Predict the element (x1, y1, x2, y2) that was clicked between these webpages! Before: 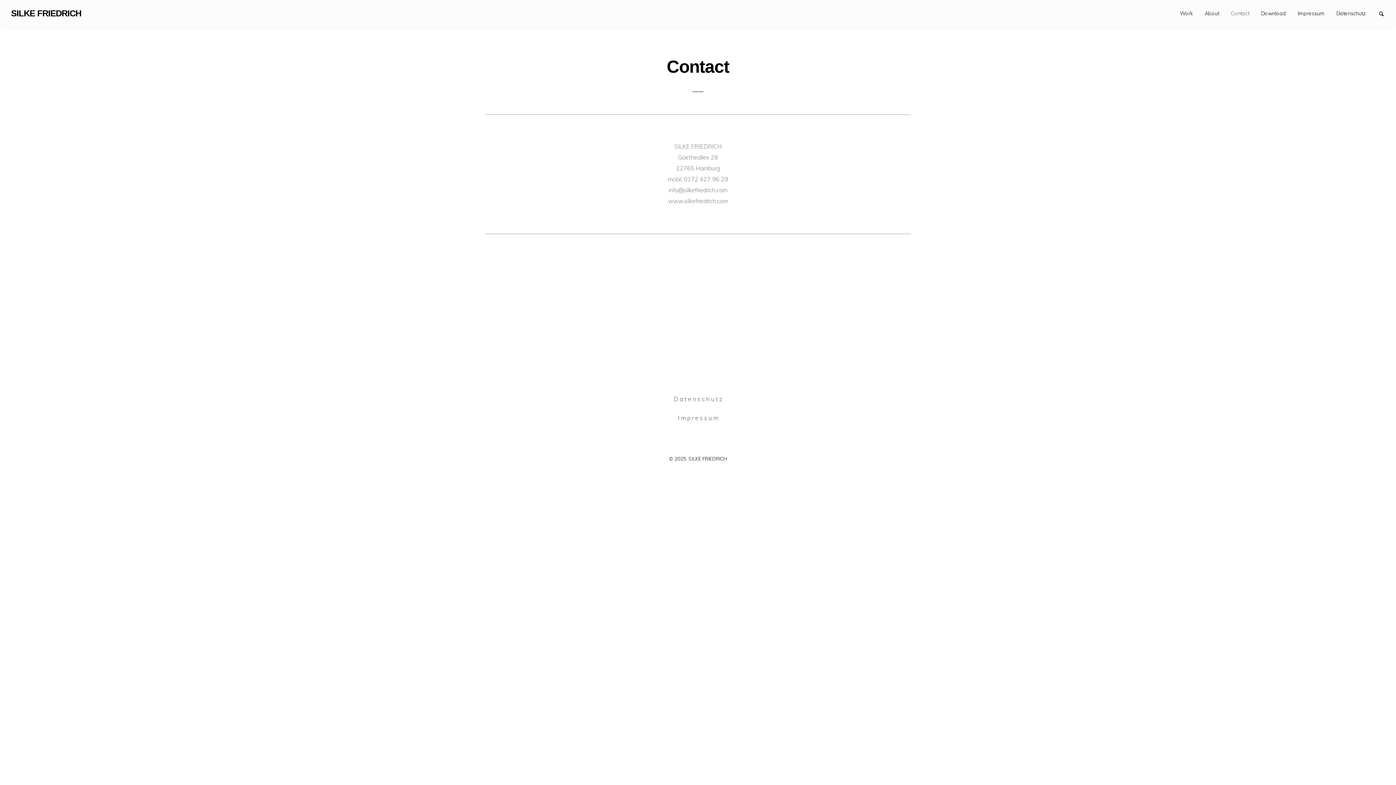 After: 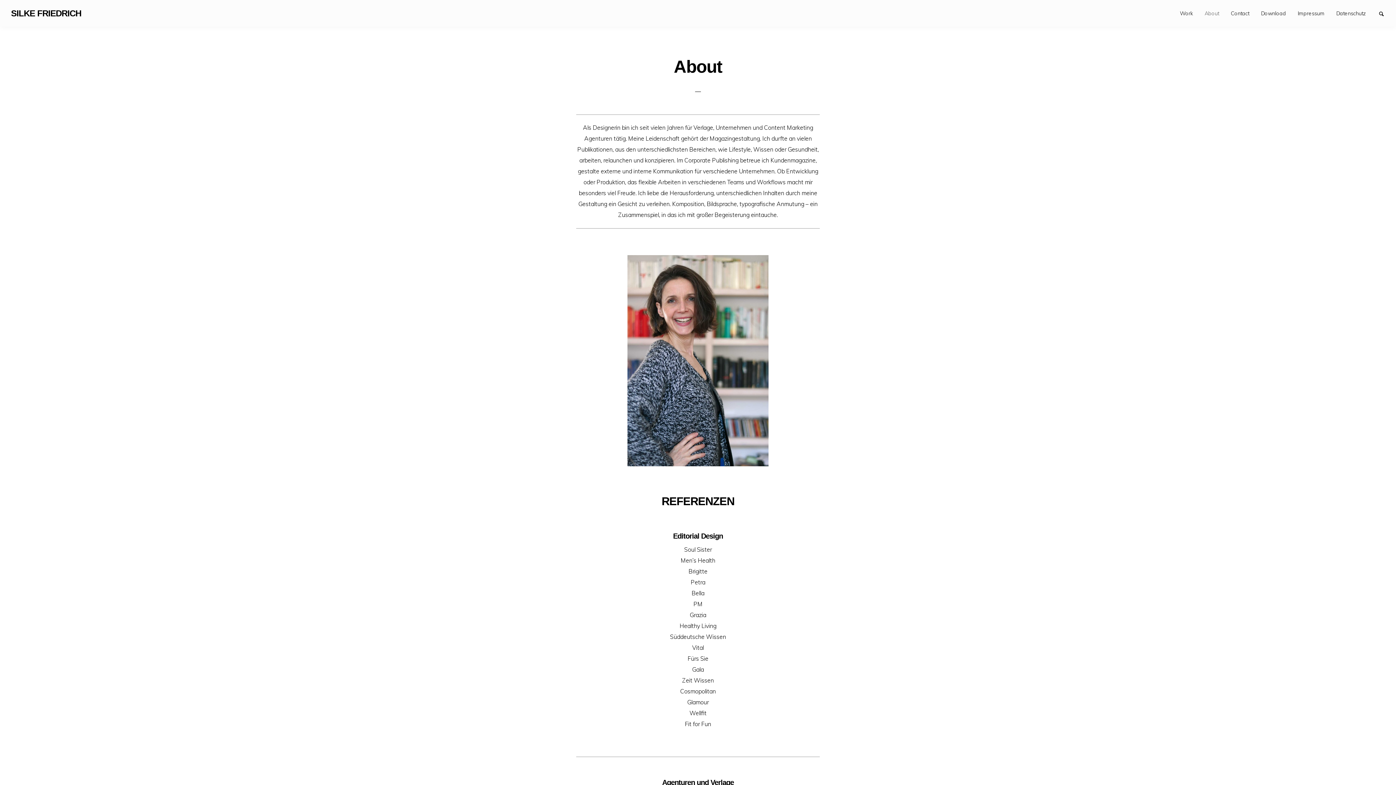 Action: bbox: (1199, 7, 1225, 19) label: About